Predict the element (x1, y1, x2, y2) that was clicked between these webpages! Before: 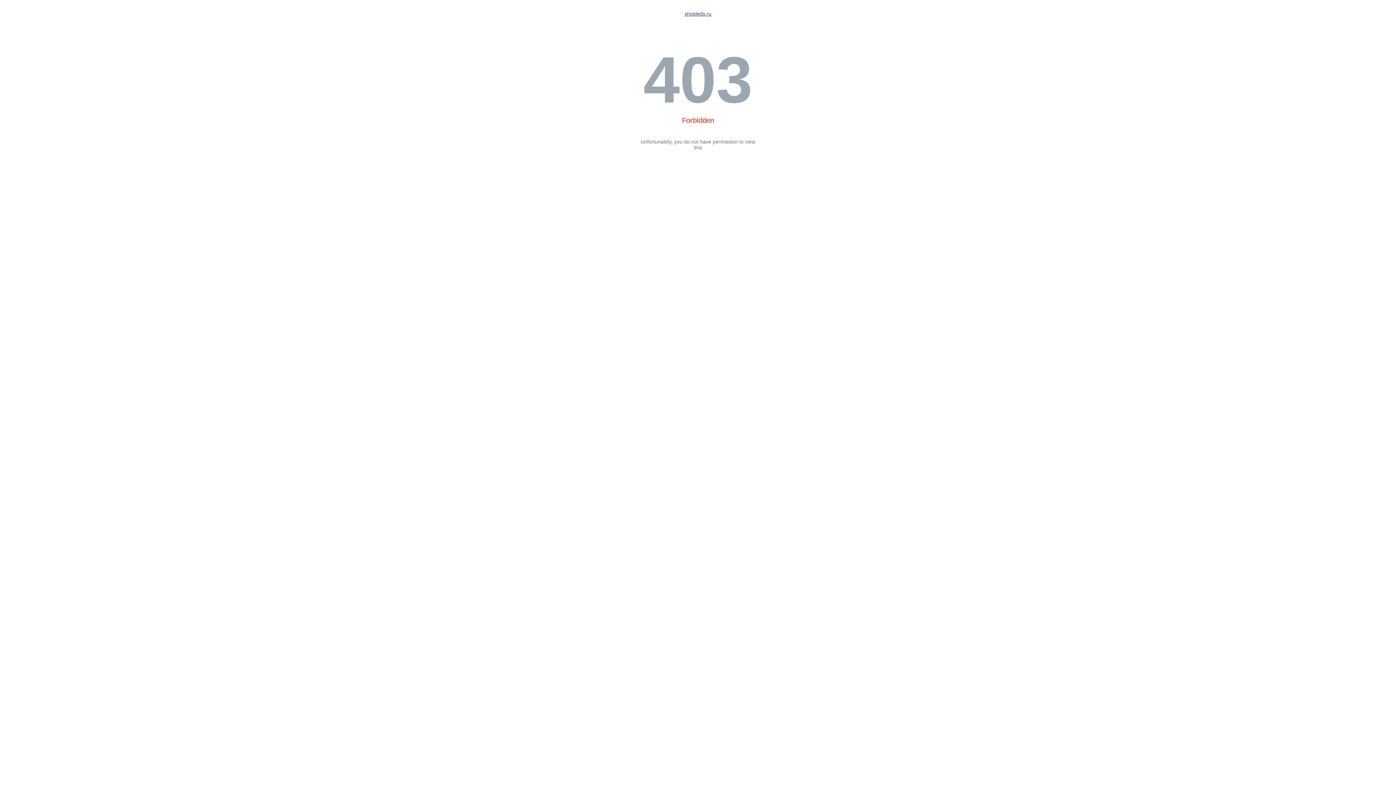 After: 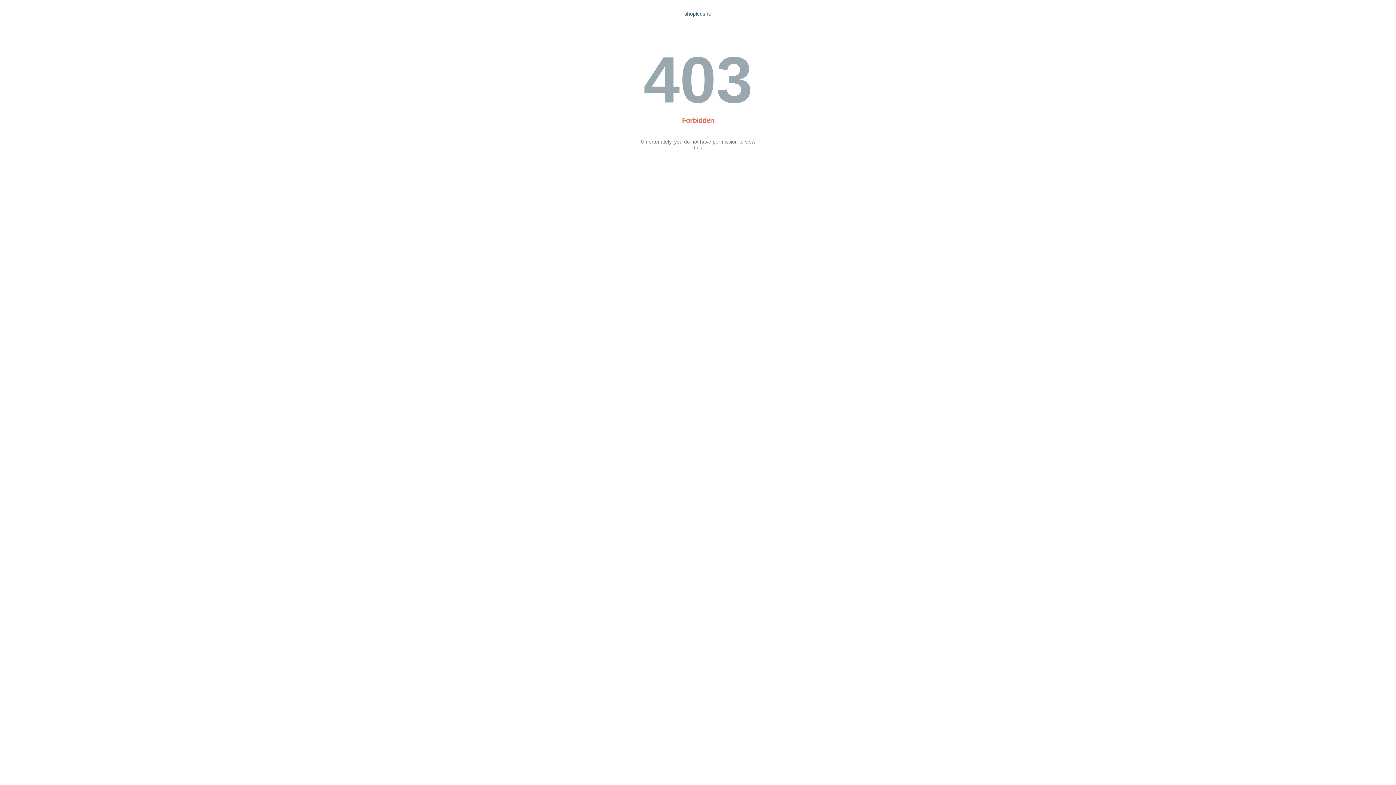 Action: label: shopleds.ru bbox: (684, 10, 711, 16)